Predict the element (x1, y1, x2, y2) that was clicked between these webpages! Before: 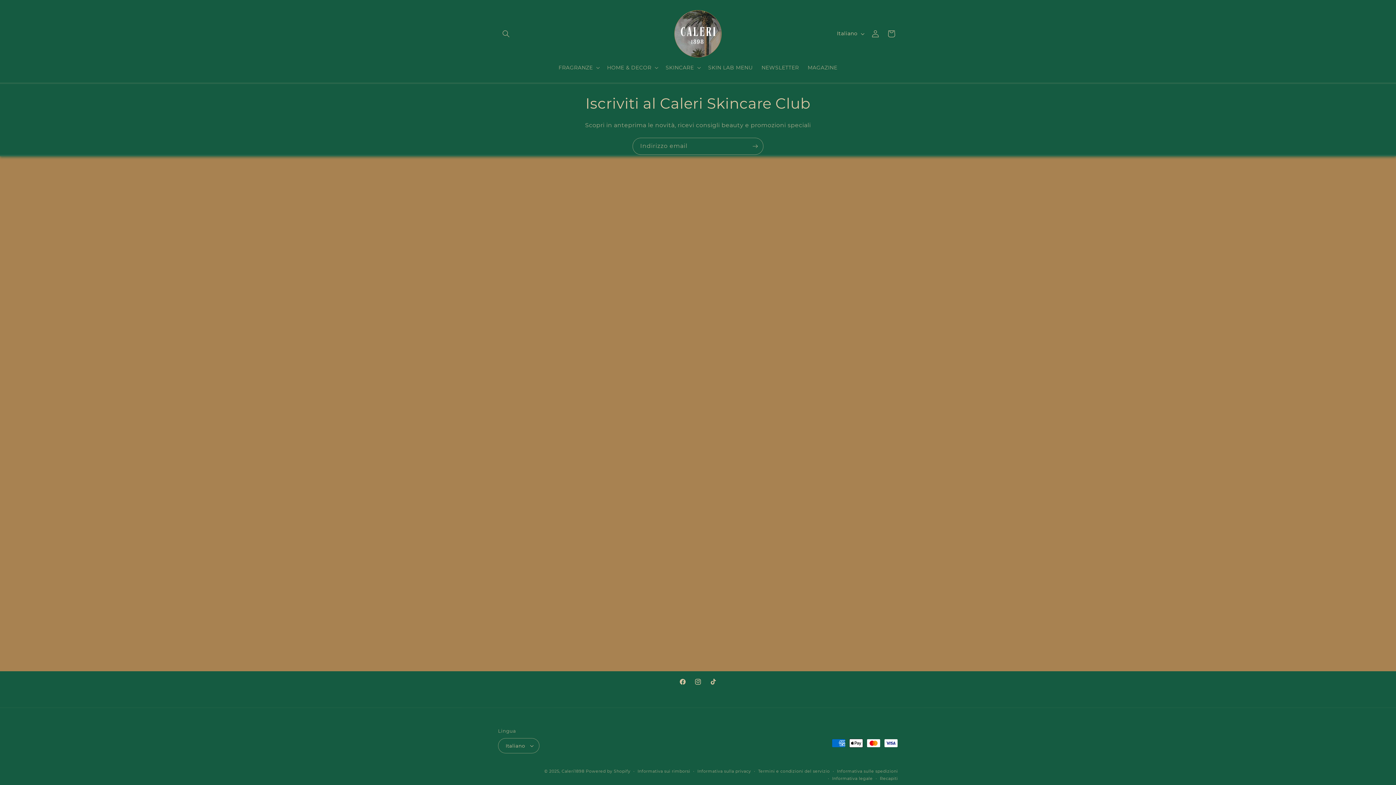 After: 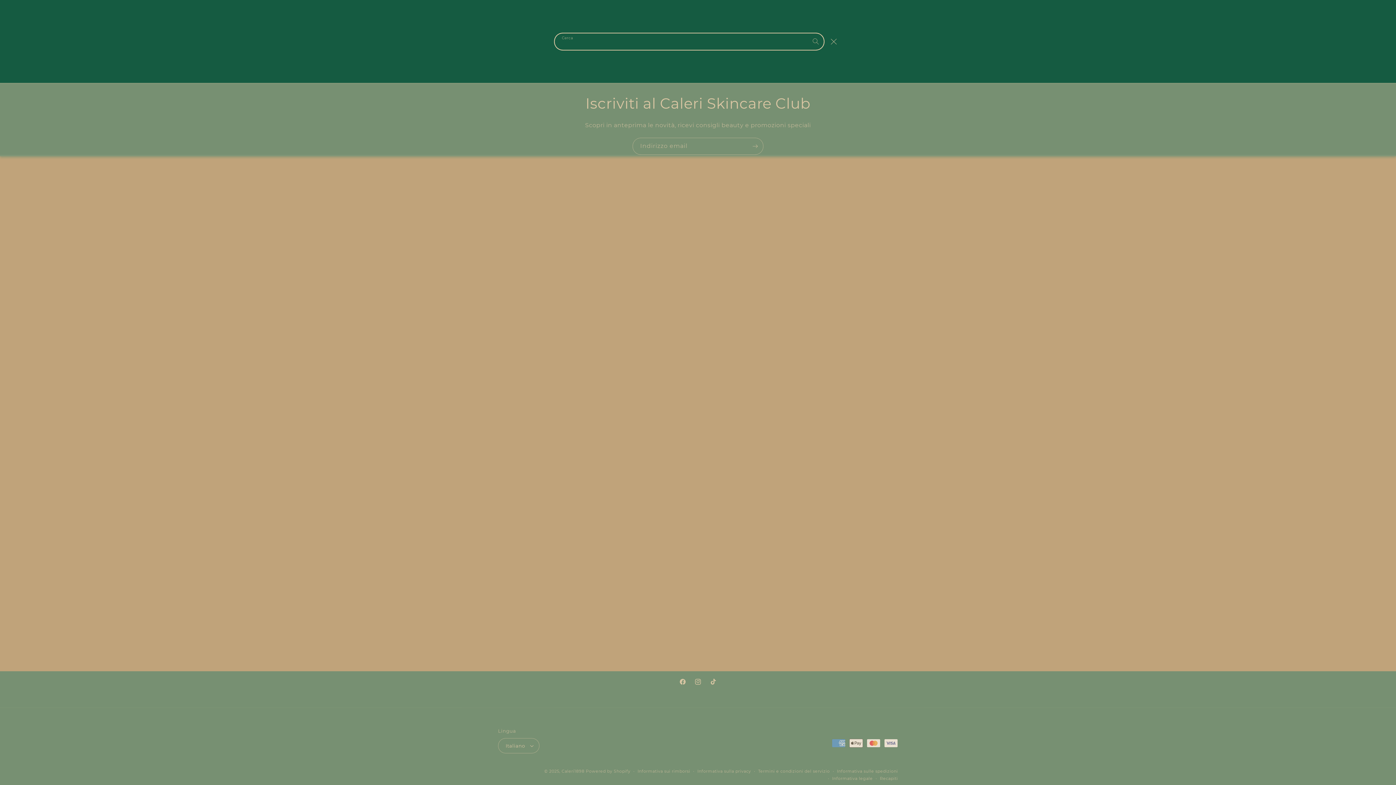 Action: bbox: (498, 25, 514, 41) label: Cerca